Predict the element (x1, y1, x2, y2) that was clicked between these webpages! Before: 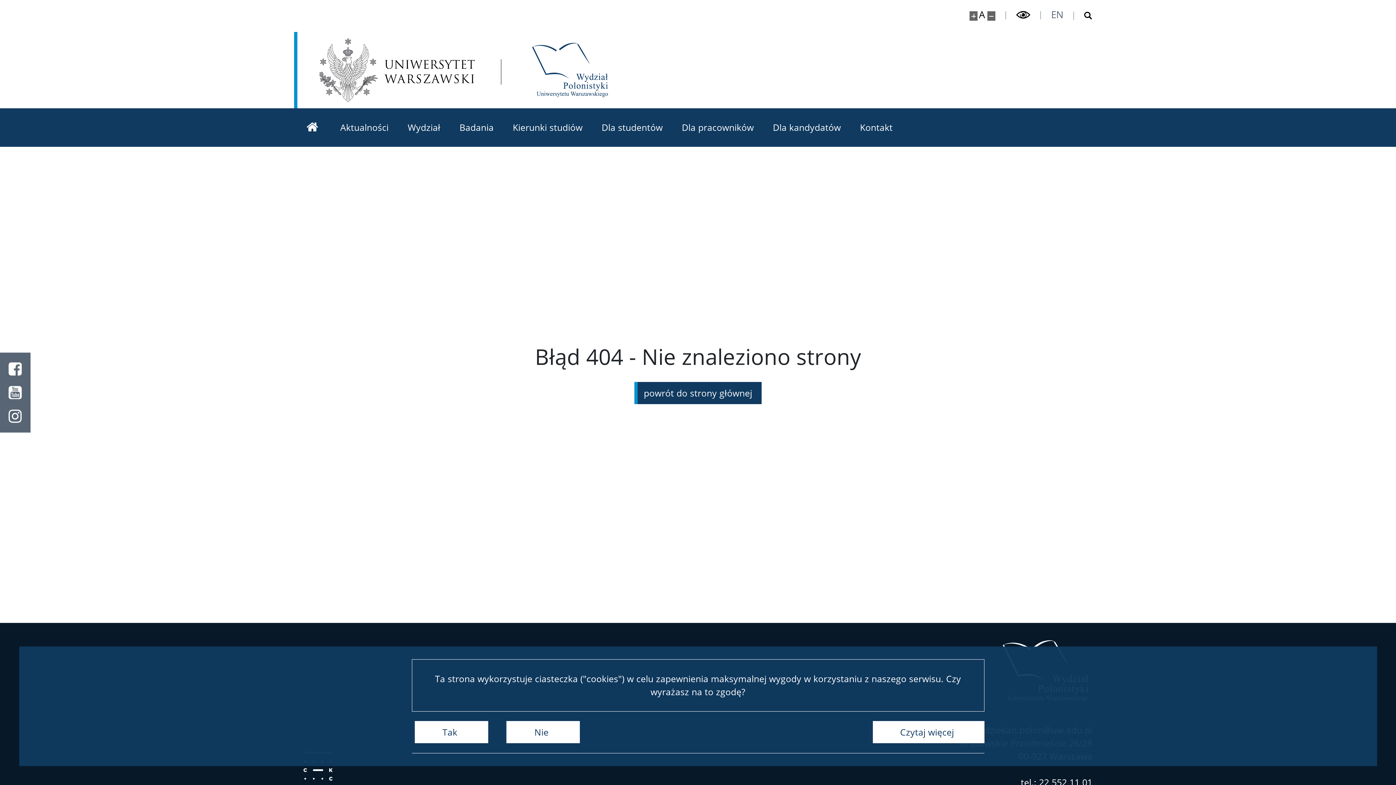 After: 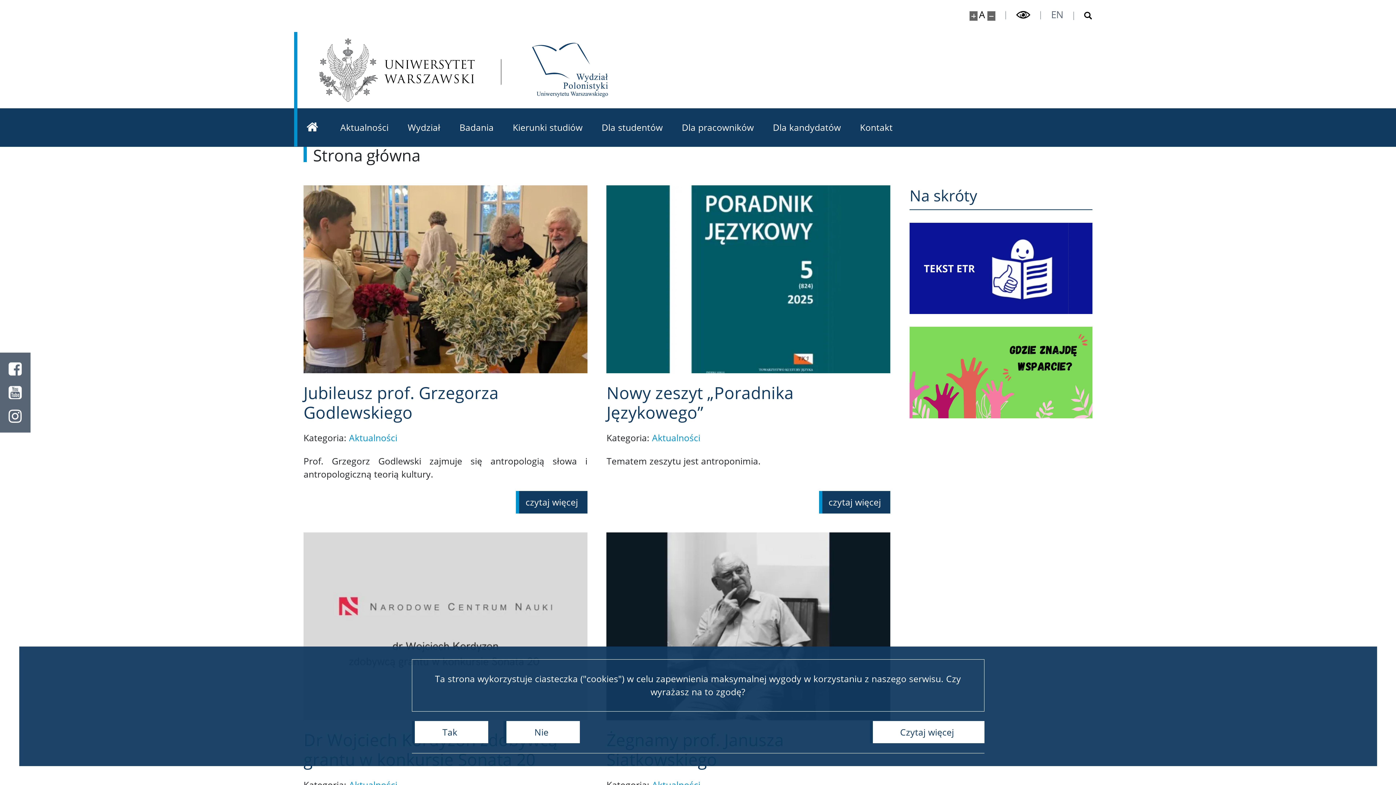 Action: label: Strona główna - Wydział Polonistyki bbox: (526, 38, 613, 101)